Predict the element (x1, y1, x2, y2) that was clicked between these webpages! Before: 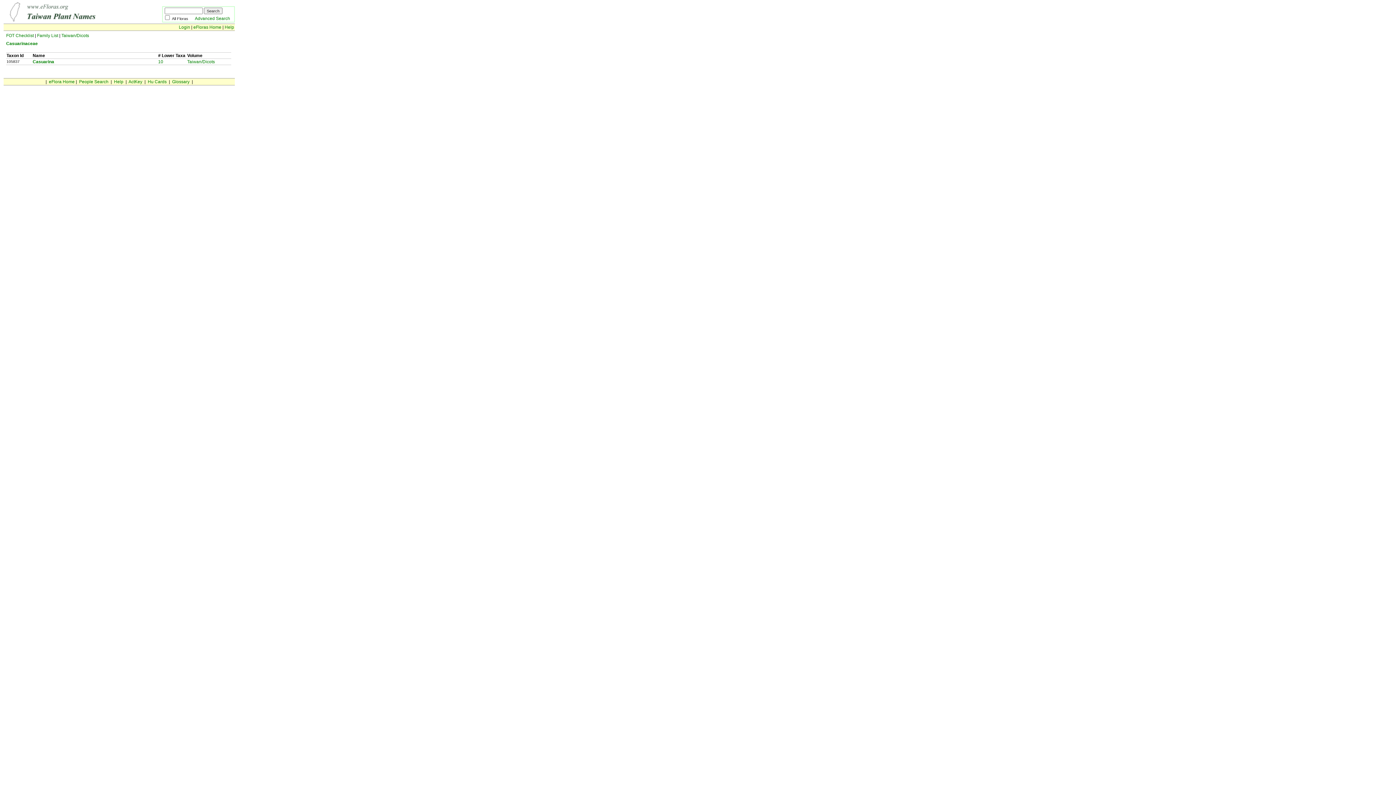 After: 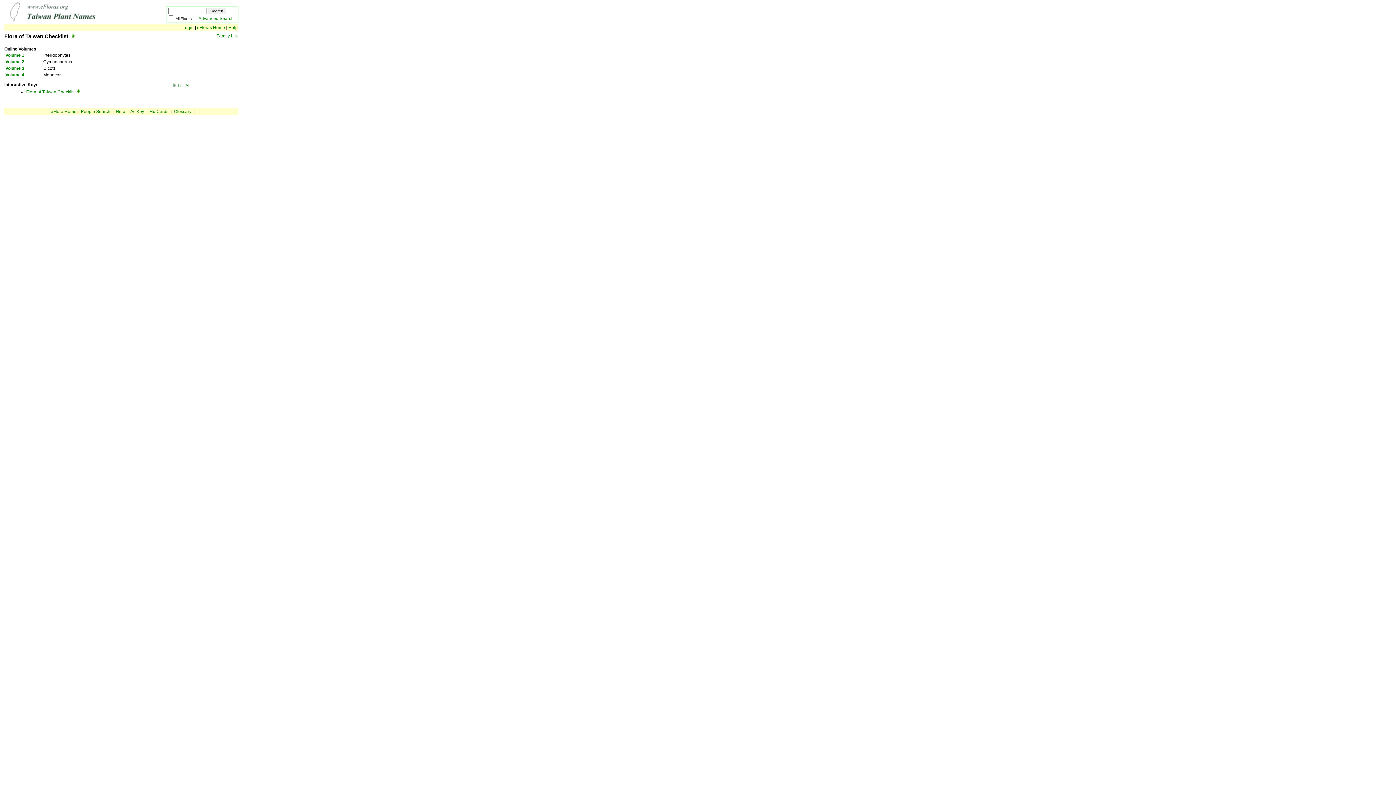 Action: label: 
 bbox: (3, 18, 140, 23)